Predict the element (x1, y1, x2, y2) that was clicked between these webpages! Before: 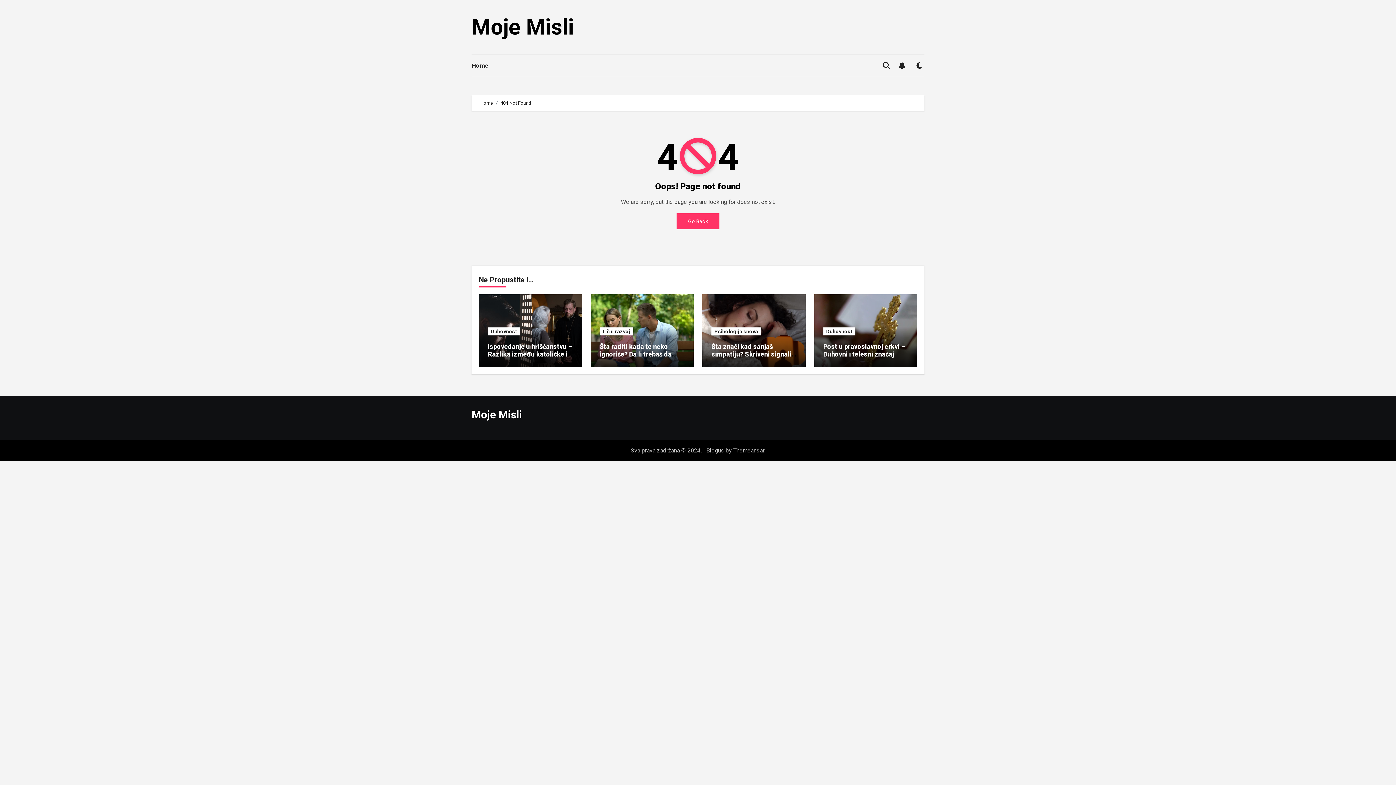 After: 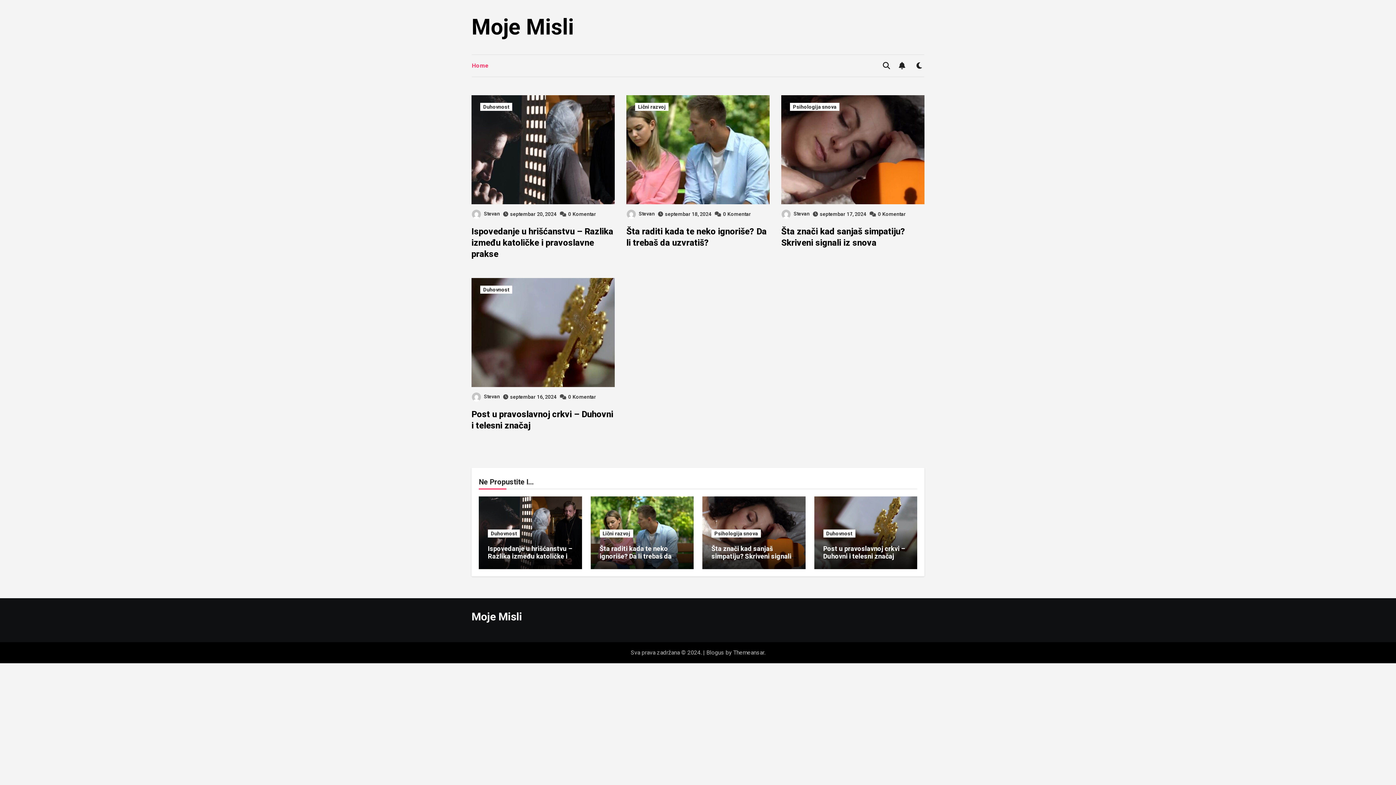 Action: label: Home bbox: (472, 60, 489, 70)